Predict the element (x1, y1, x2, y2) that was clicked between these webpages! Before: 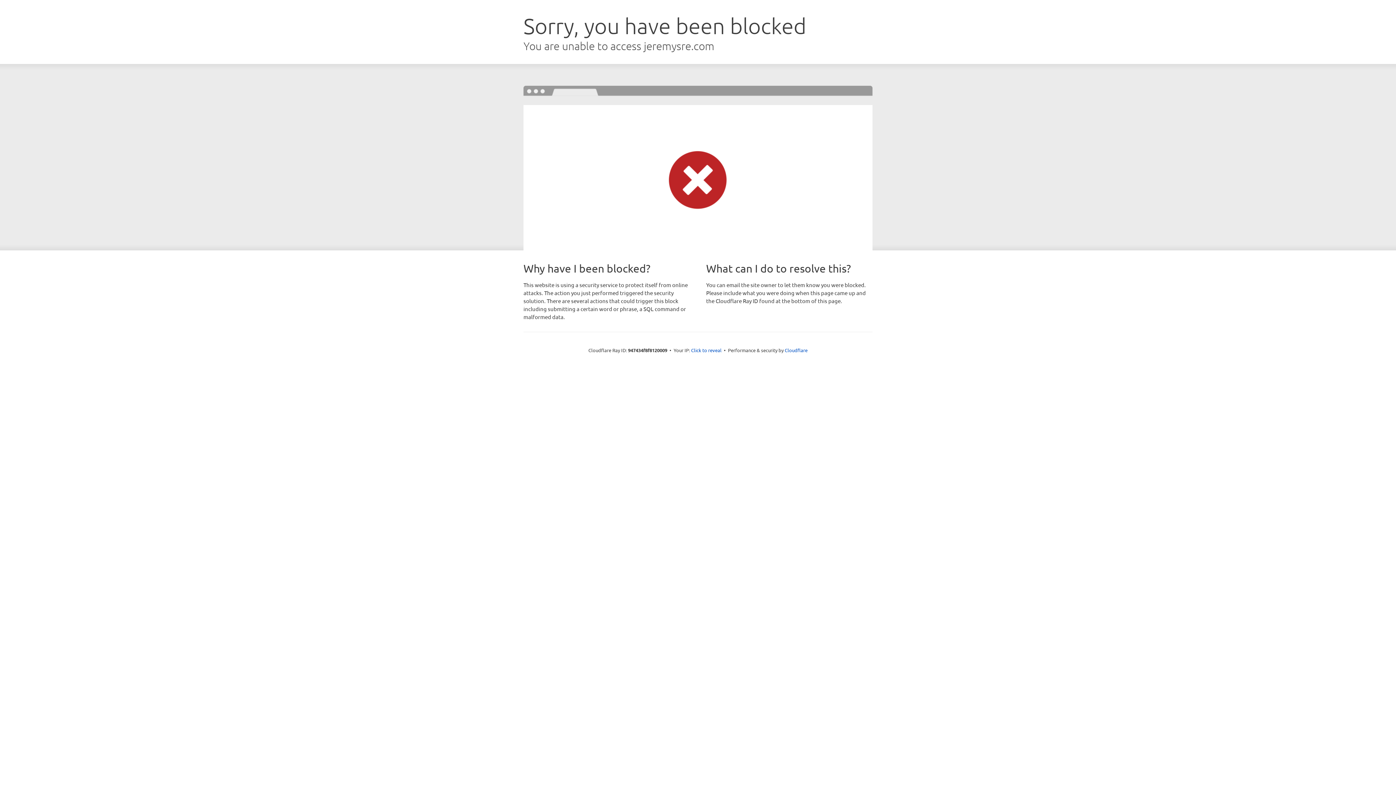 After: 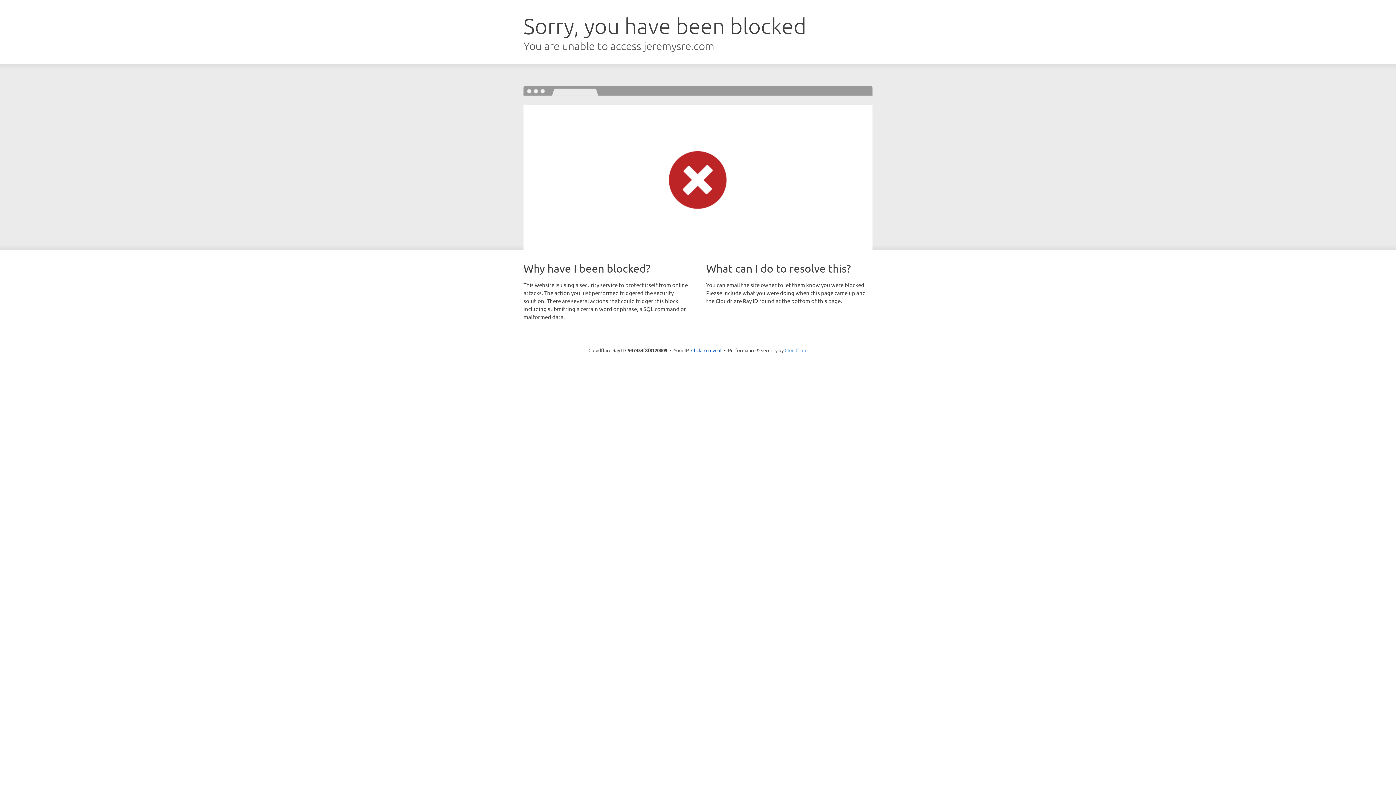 Action: bbox: (784, 347, 807, 353) label: Cloudflare